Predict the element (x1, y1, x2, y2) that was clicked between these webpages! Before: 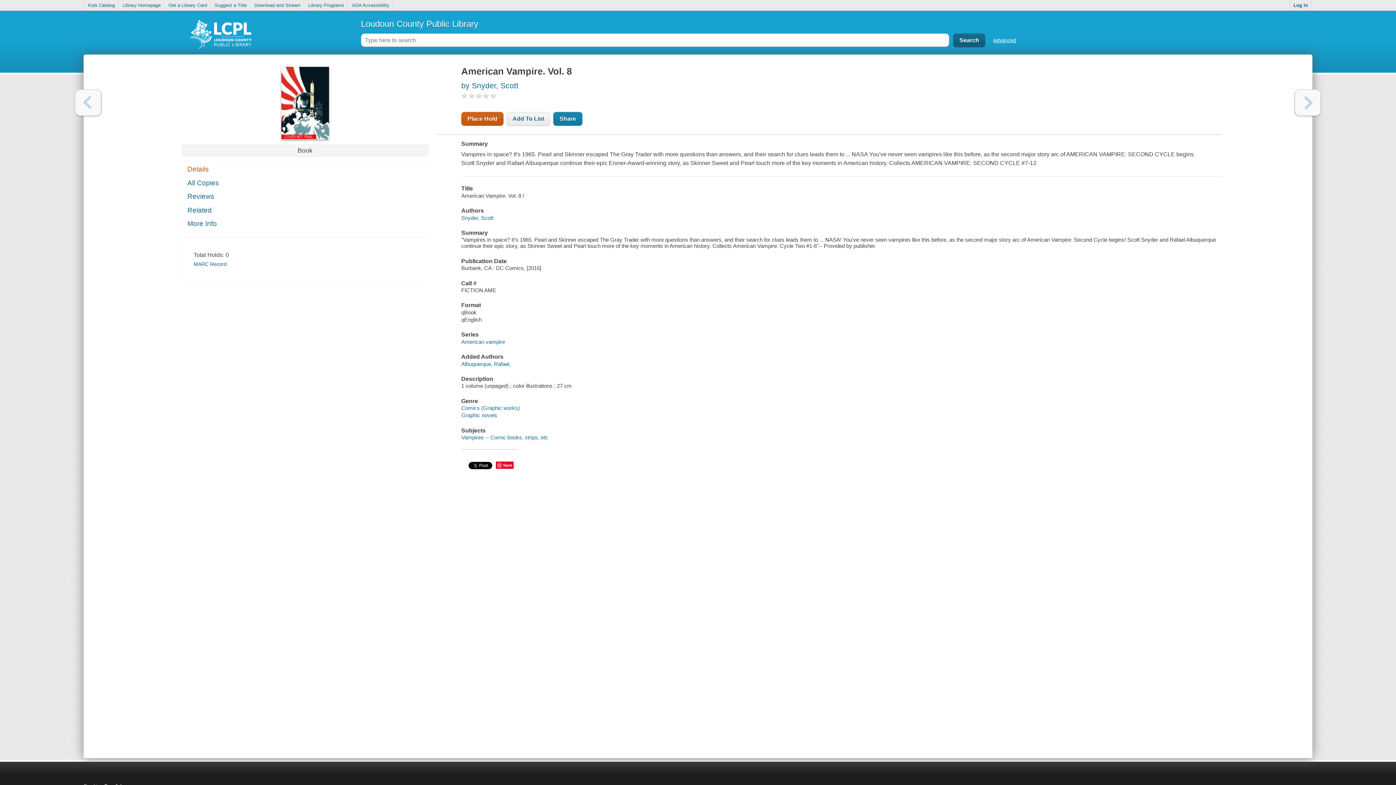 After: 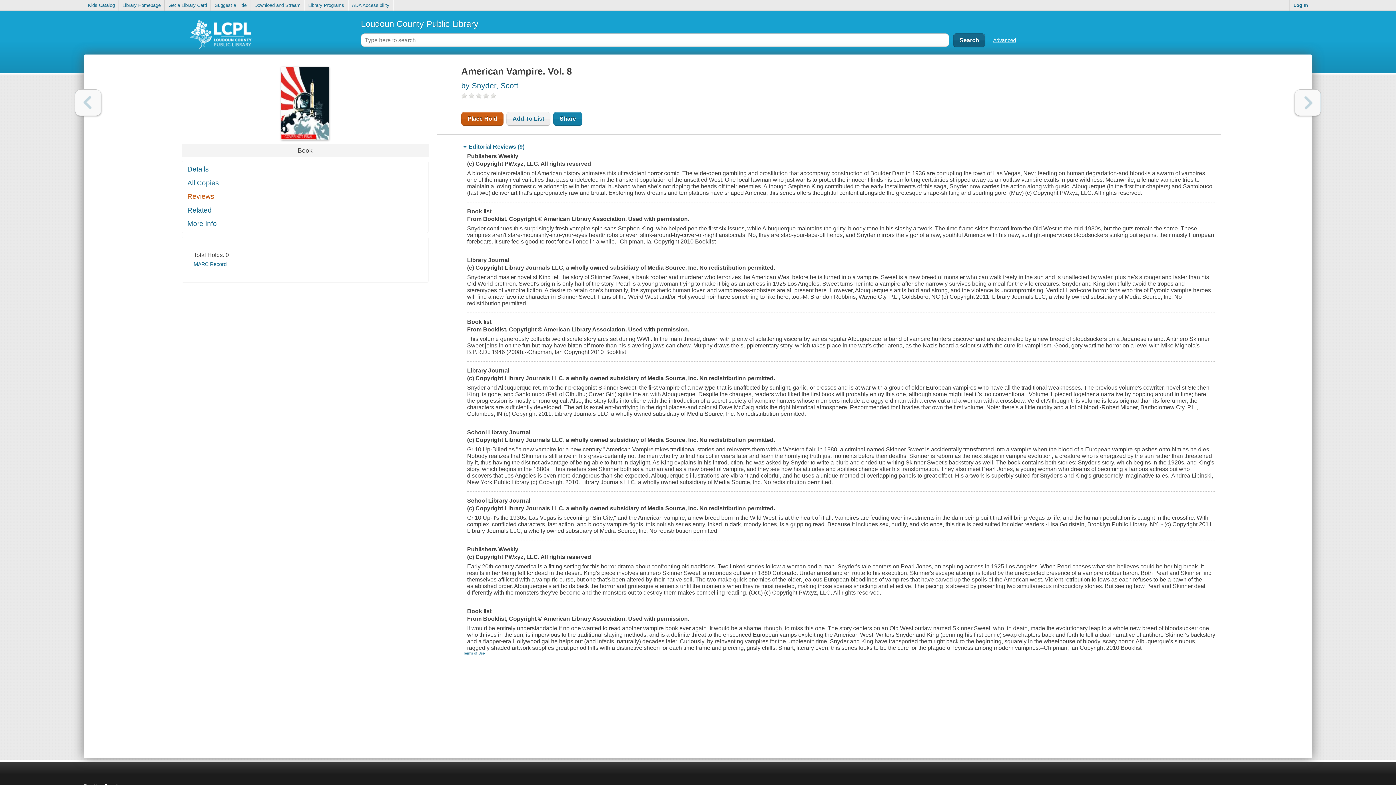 Action: bbox: (182, 190, 428, 203) label: Reviews